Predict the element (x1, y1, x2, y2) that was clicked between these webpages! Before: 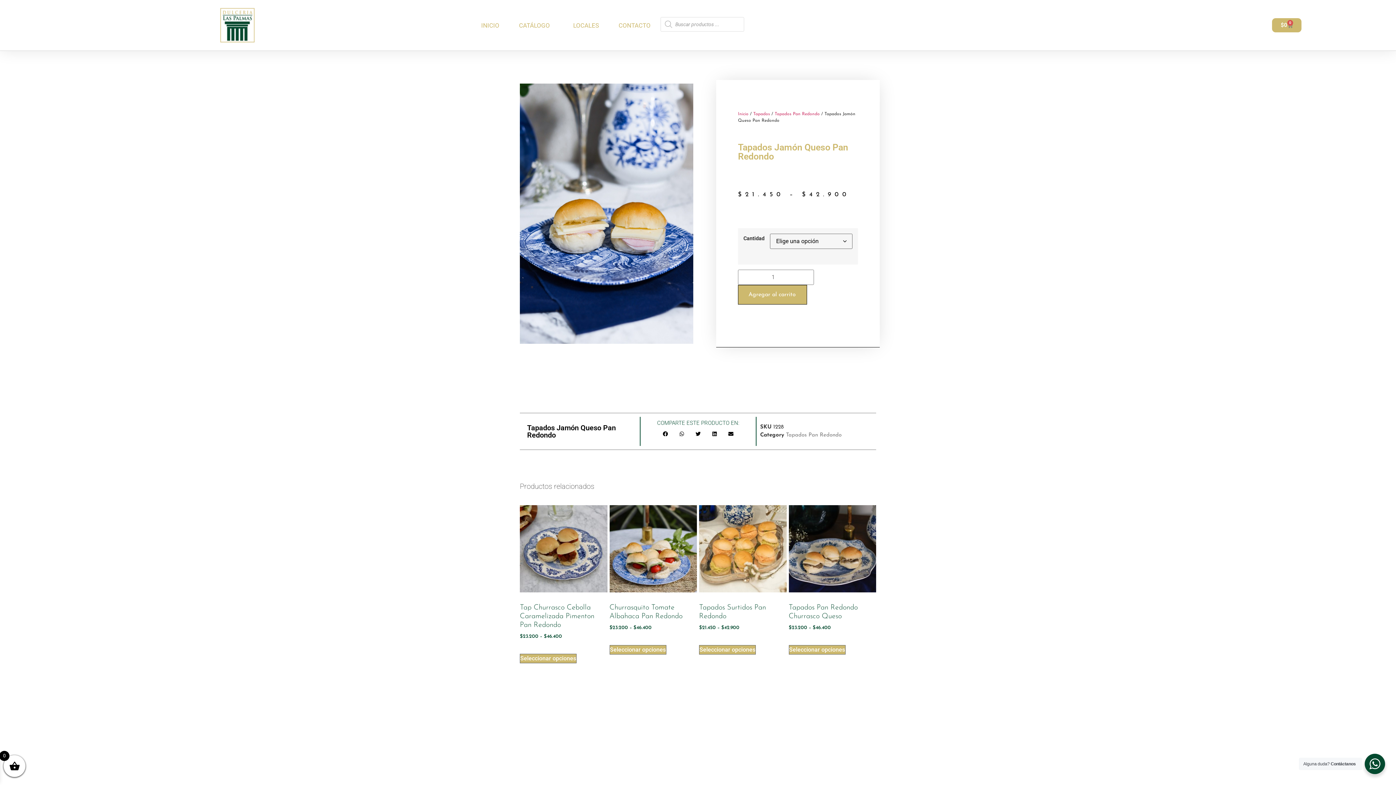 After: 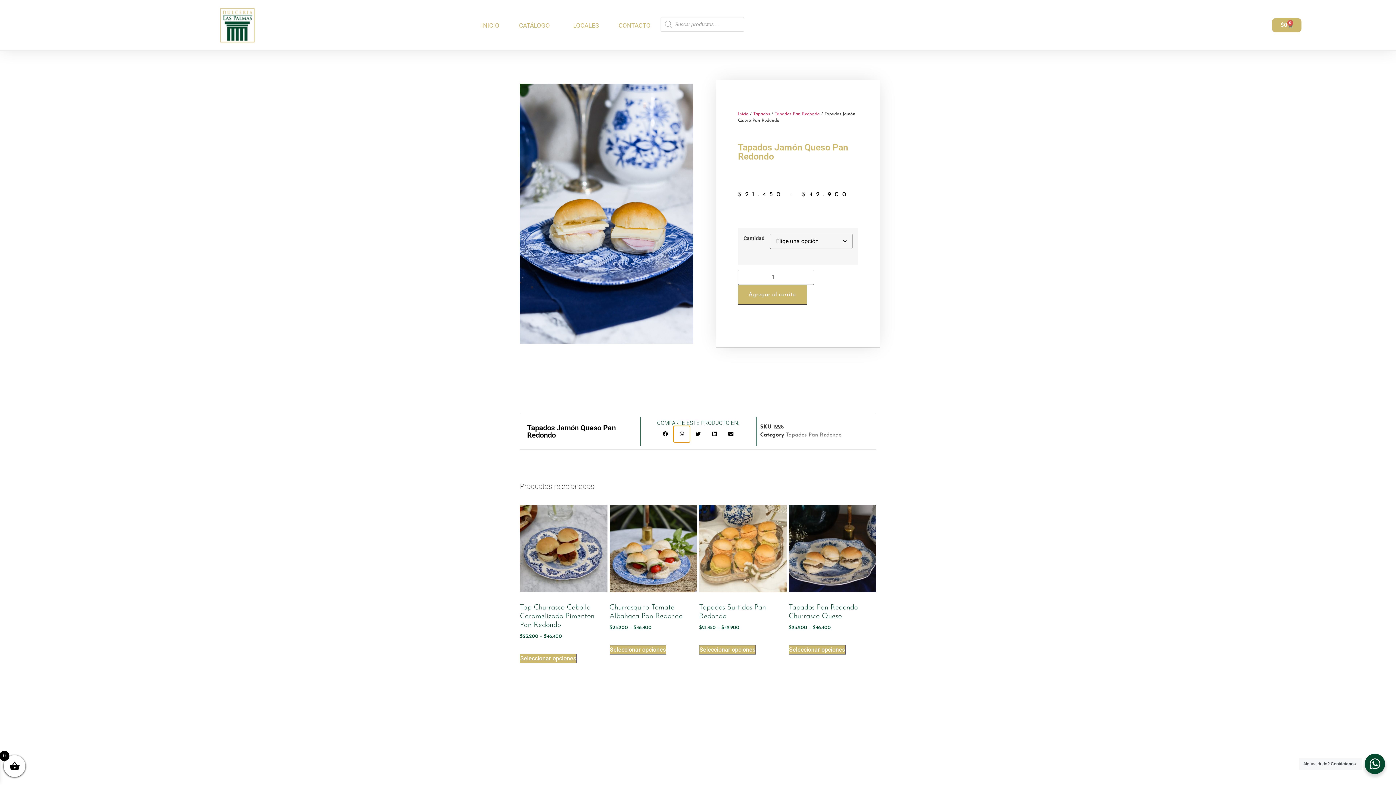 Action: bbox: (673, 426, 690, 442) label: Share on whatsapp